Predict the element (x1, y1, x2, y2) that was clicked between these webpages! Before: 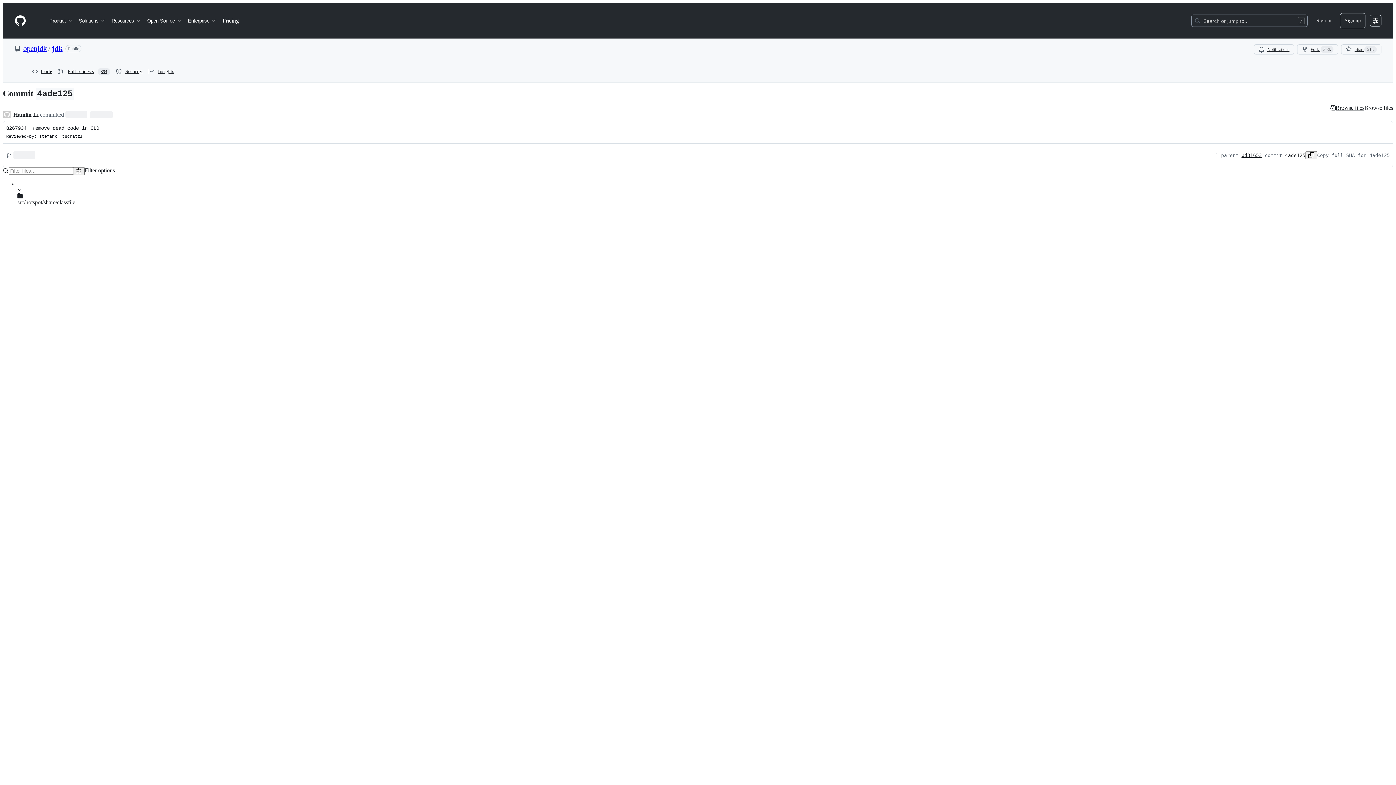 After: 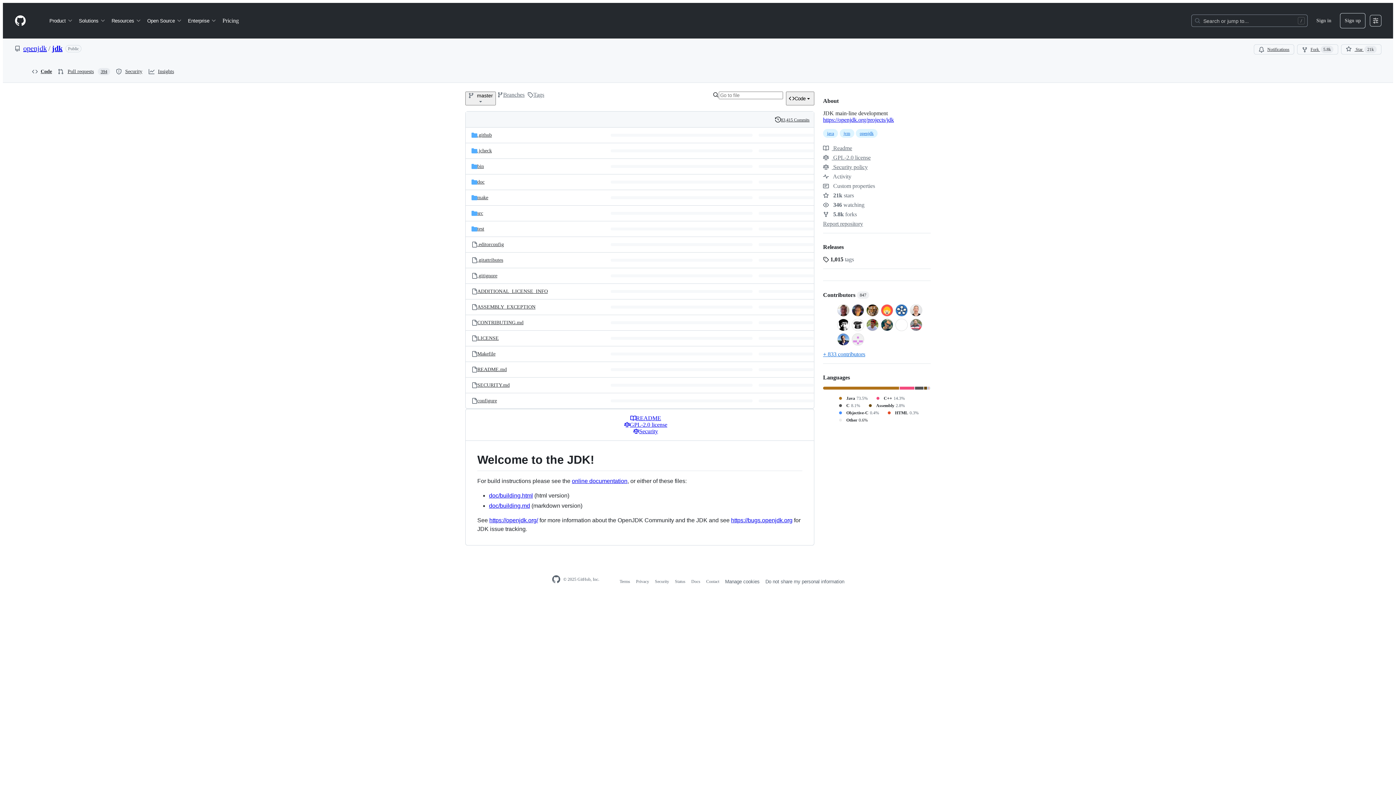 Action: label: jdk bbox: (52, 44, 62, 52)